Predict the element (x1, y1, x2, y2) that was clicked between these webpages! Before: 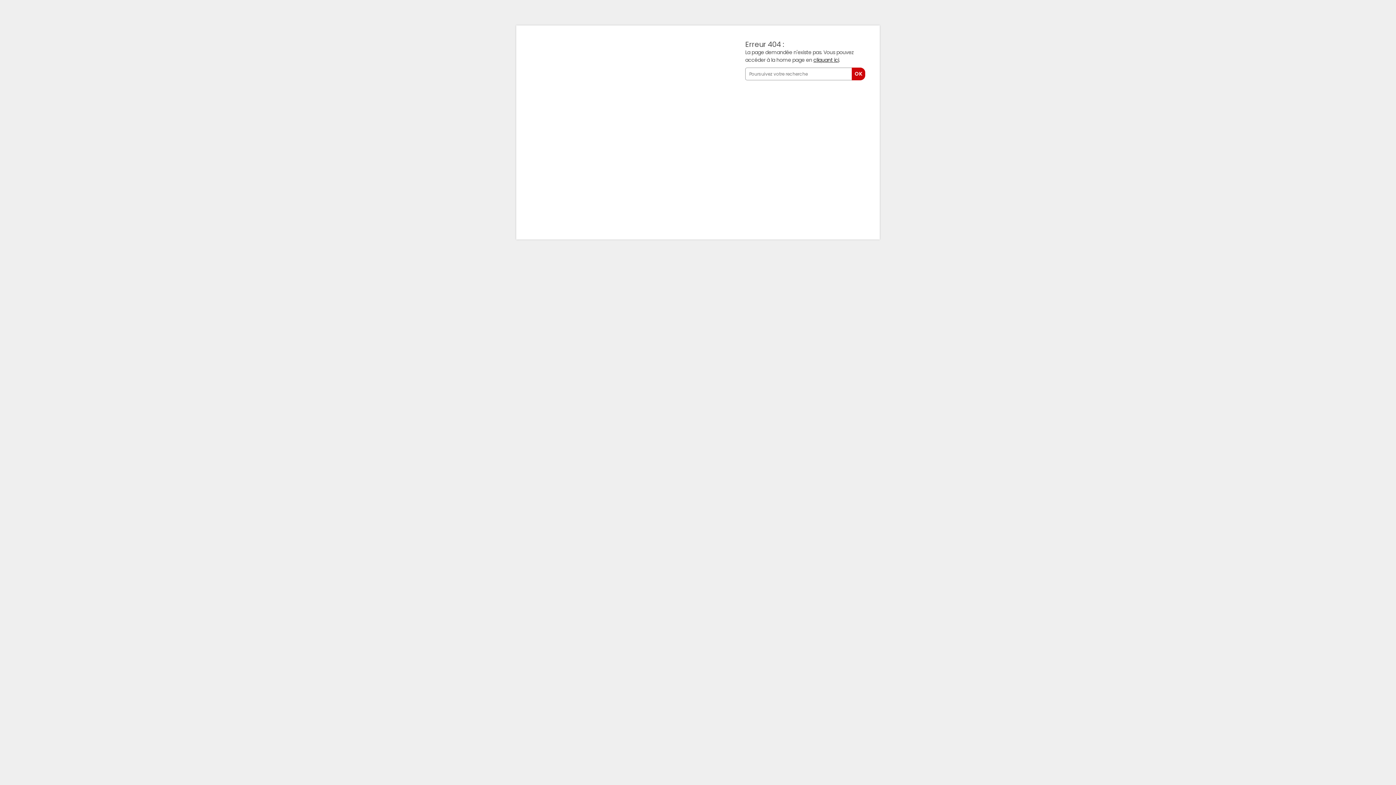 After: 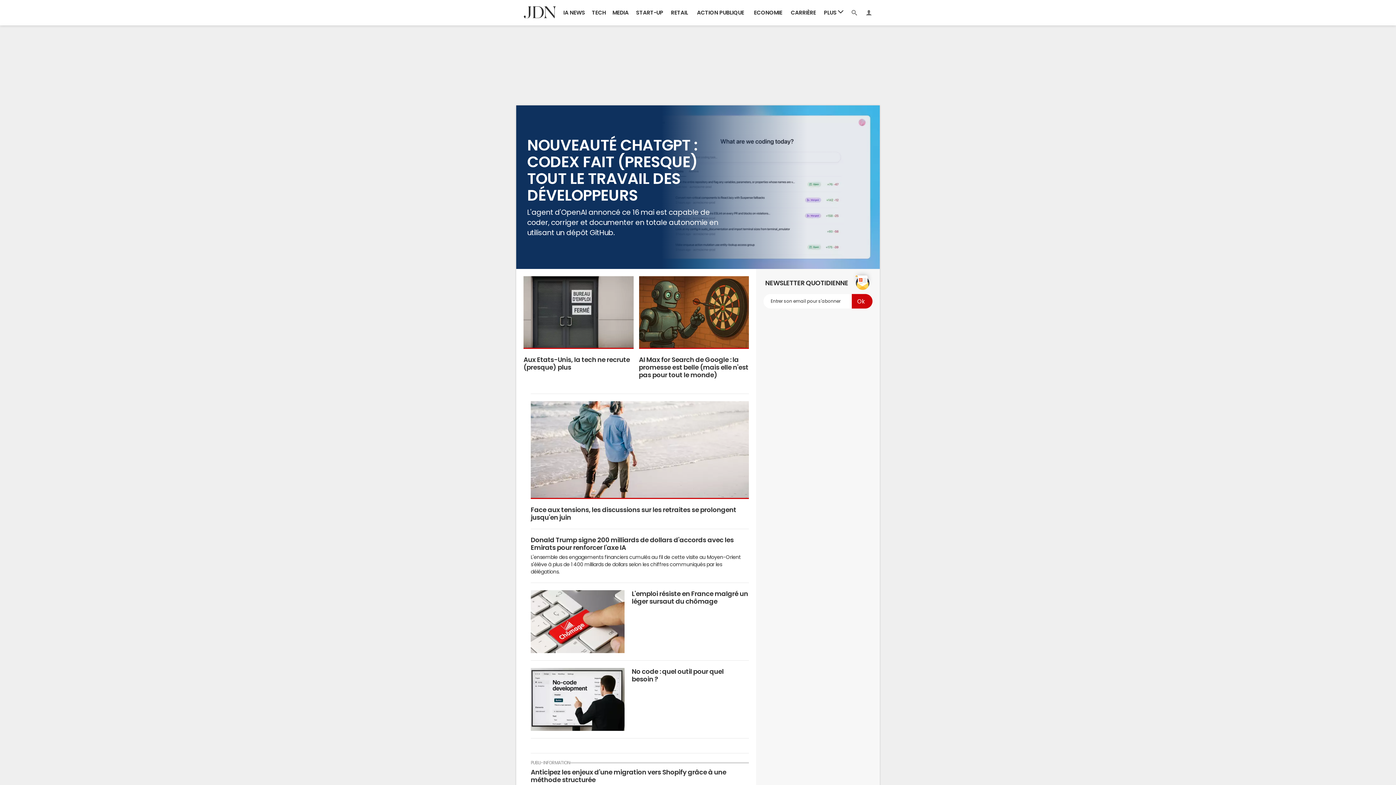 Action: label: cliquant ici bbox: (813, 57, 839, 62)